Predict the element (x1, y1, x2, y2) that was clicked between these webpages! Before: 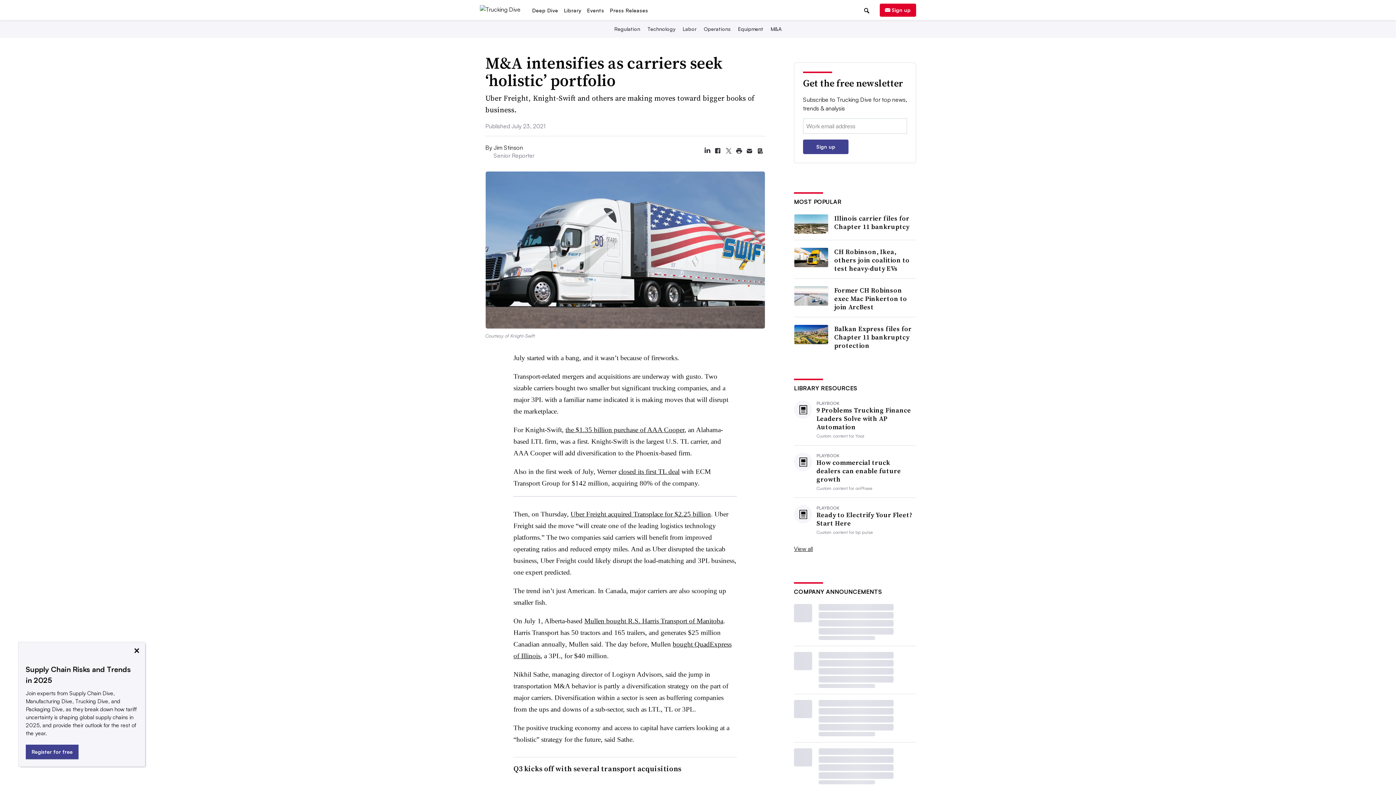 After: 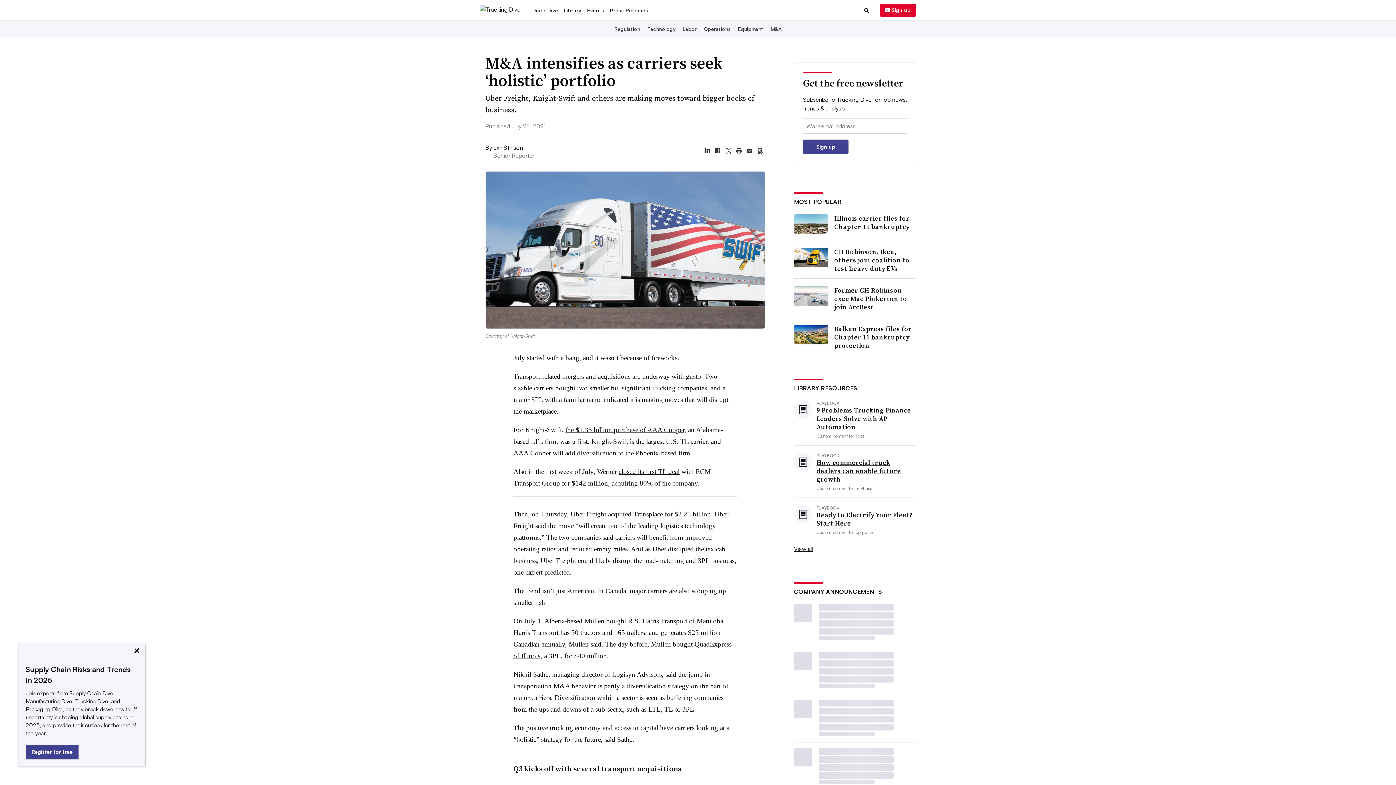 Action: label: How commercial truck dealers can enable future growth bbox: (816, 458, 916, 483)